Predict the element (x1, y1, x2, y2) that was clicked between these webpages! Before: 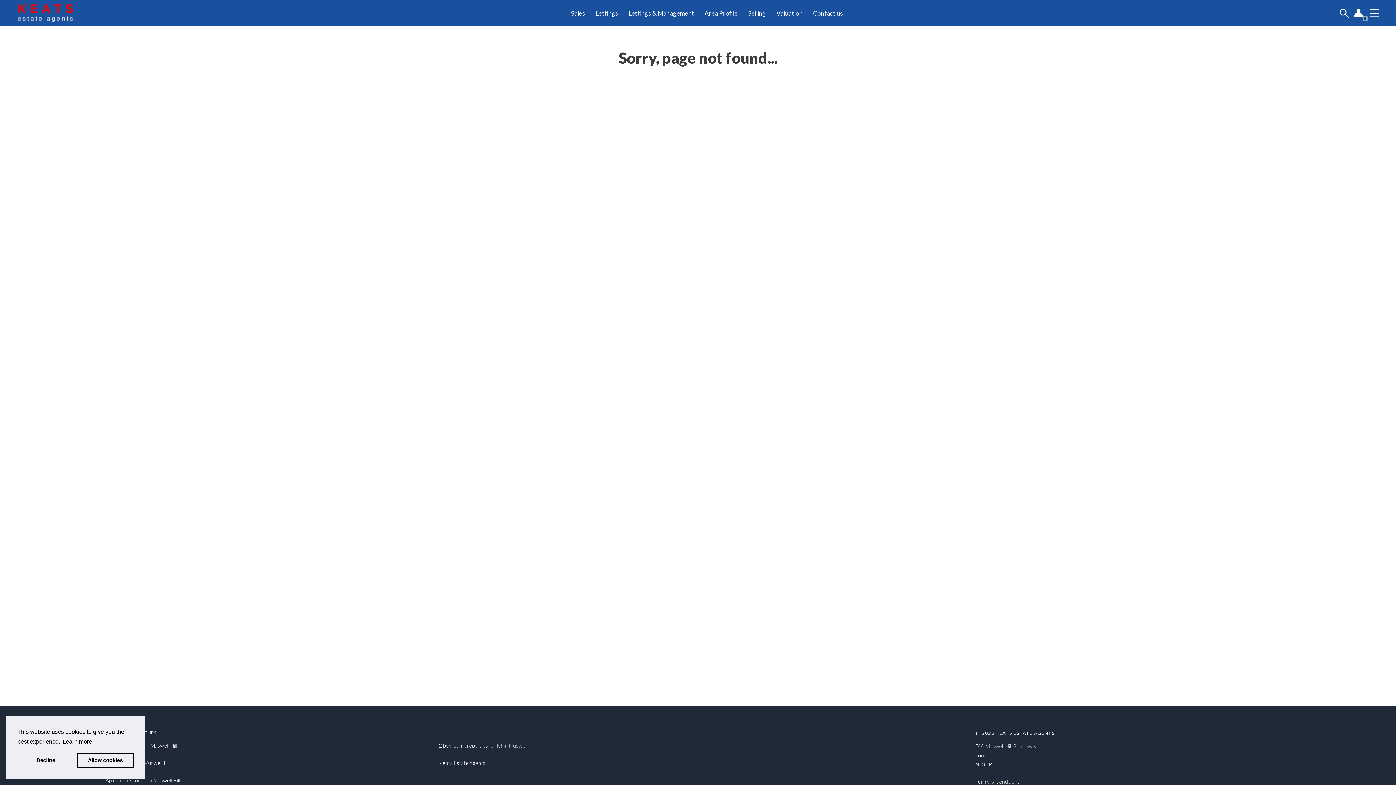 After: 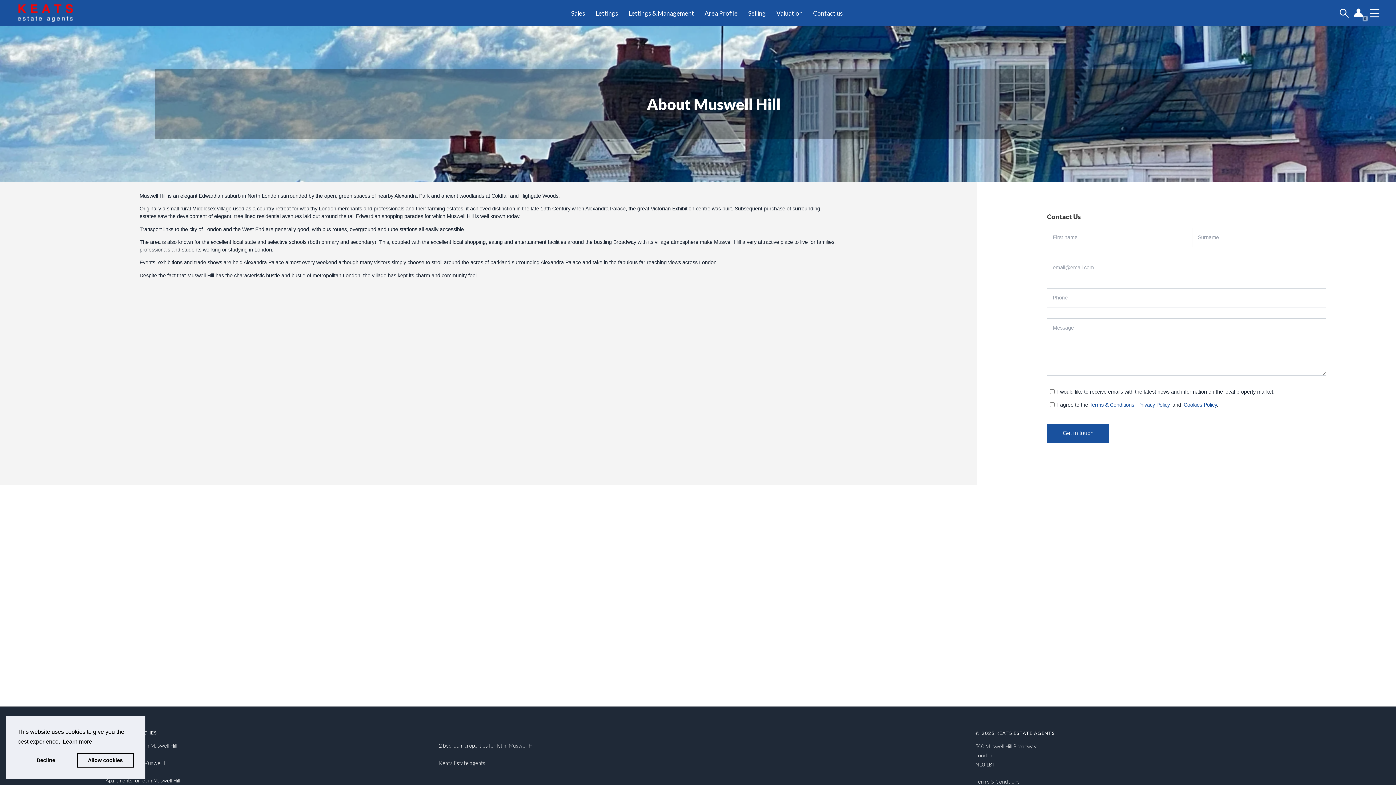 Action: bbox: (702, 5, 740, 20) label: Area Profile